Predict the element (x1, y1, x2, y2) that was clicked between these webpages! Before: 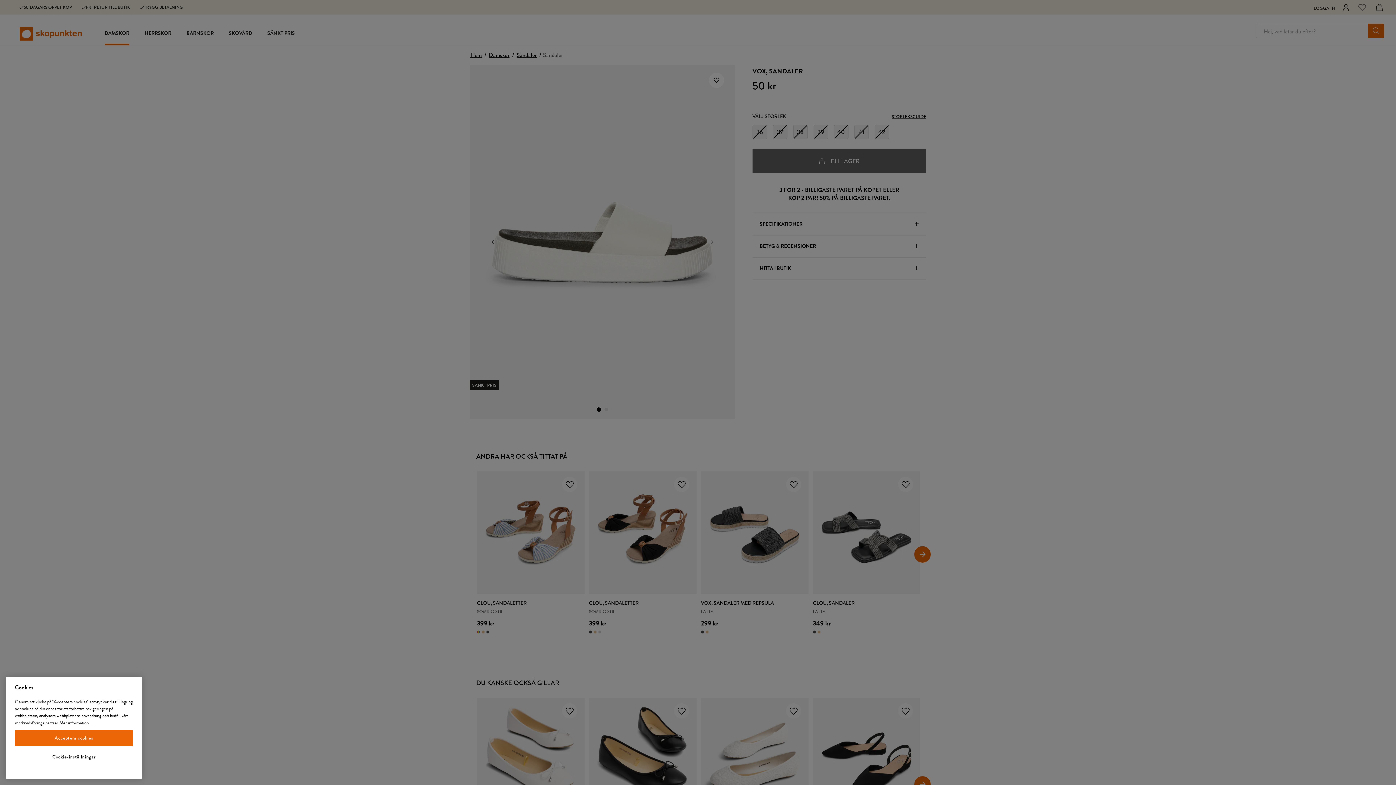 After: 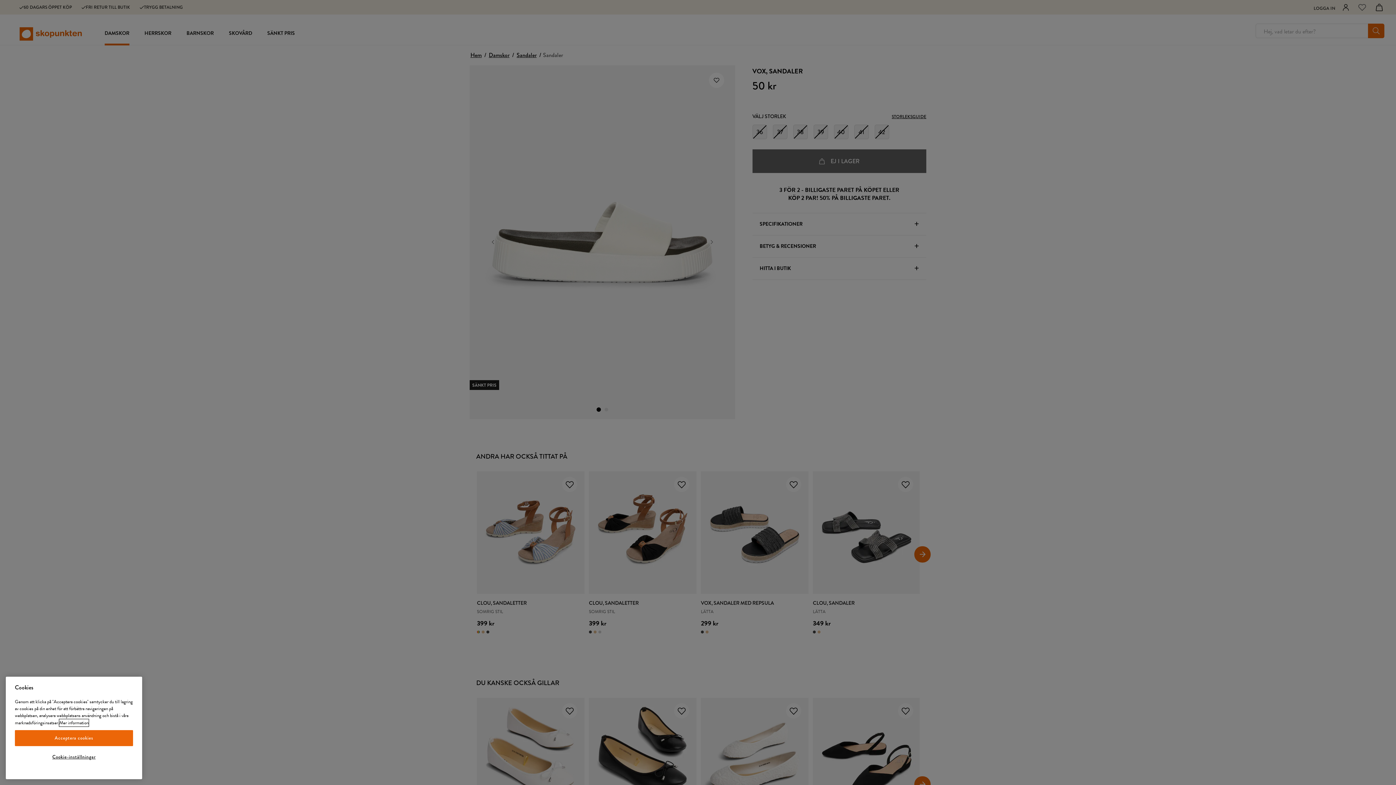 Action: bbox: (59, 719, 88, 726) label: Mer information om ditt dataskydd